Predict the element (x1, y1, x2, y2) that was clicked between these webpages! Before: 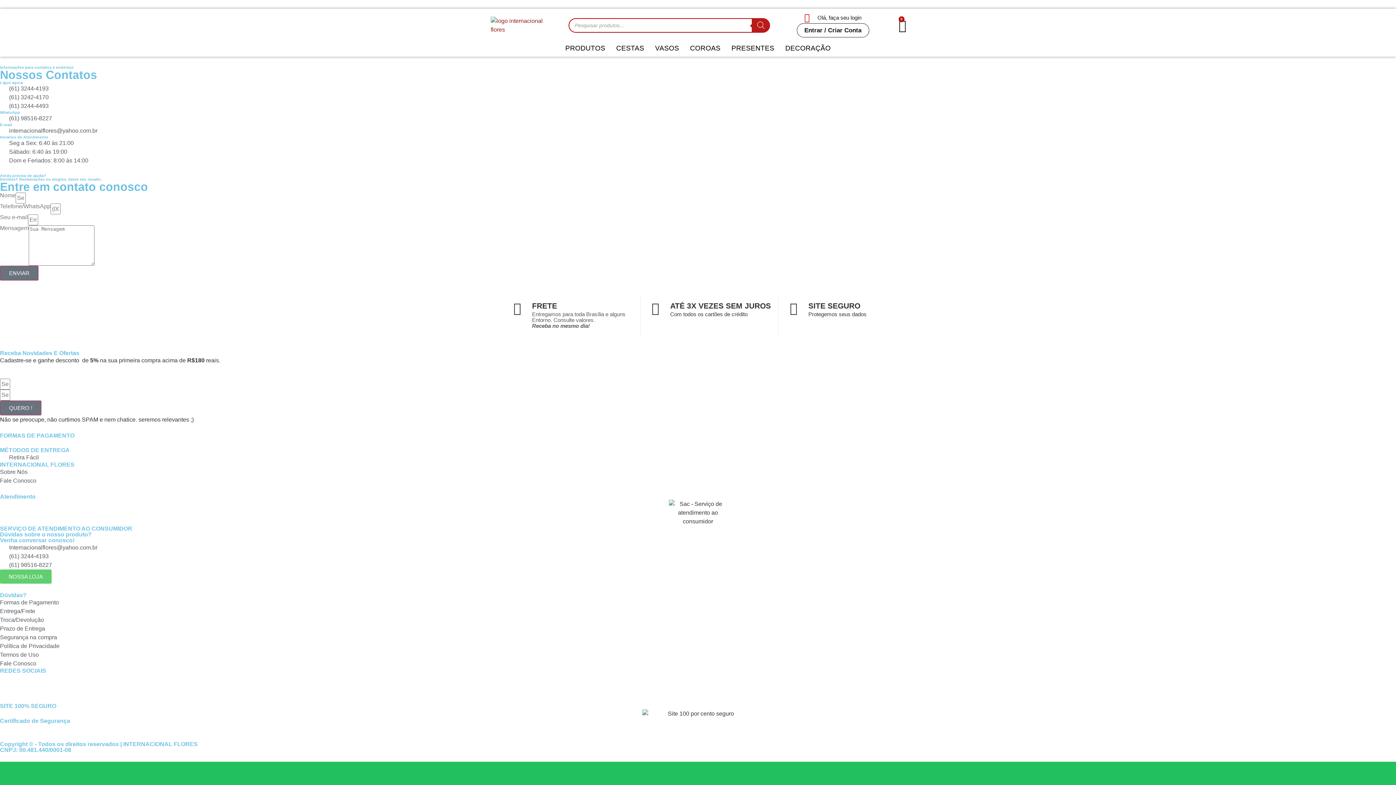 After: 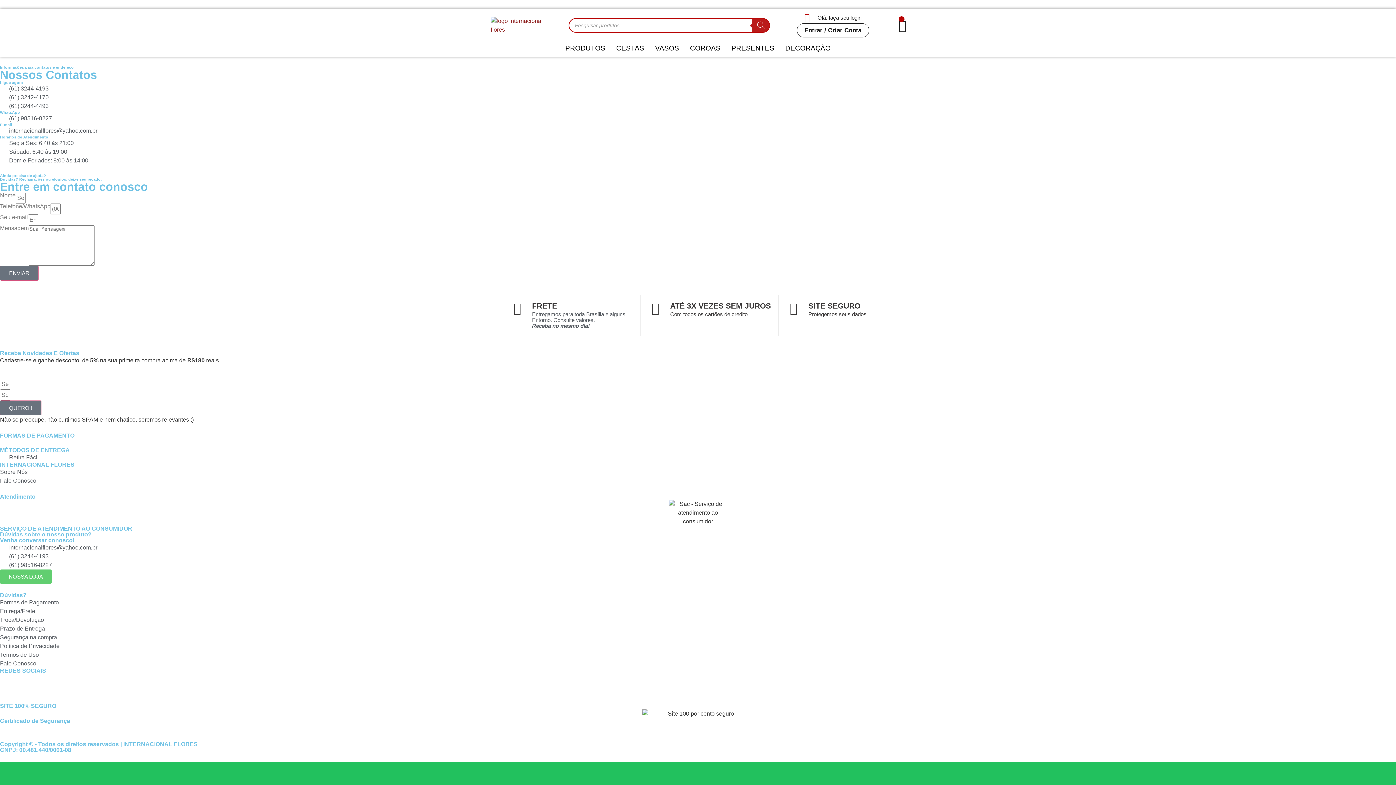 Action: label: Youtube bbox: (39, 674, 57, 692)